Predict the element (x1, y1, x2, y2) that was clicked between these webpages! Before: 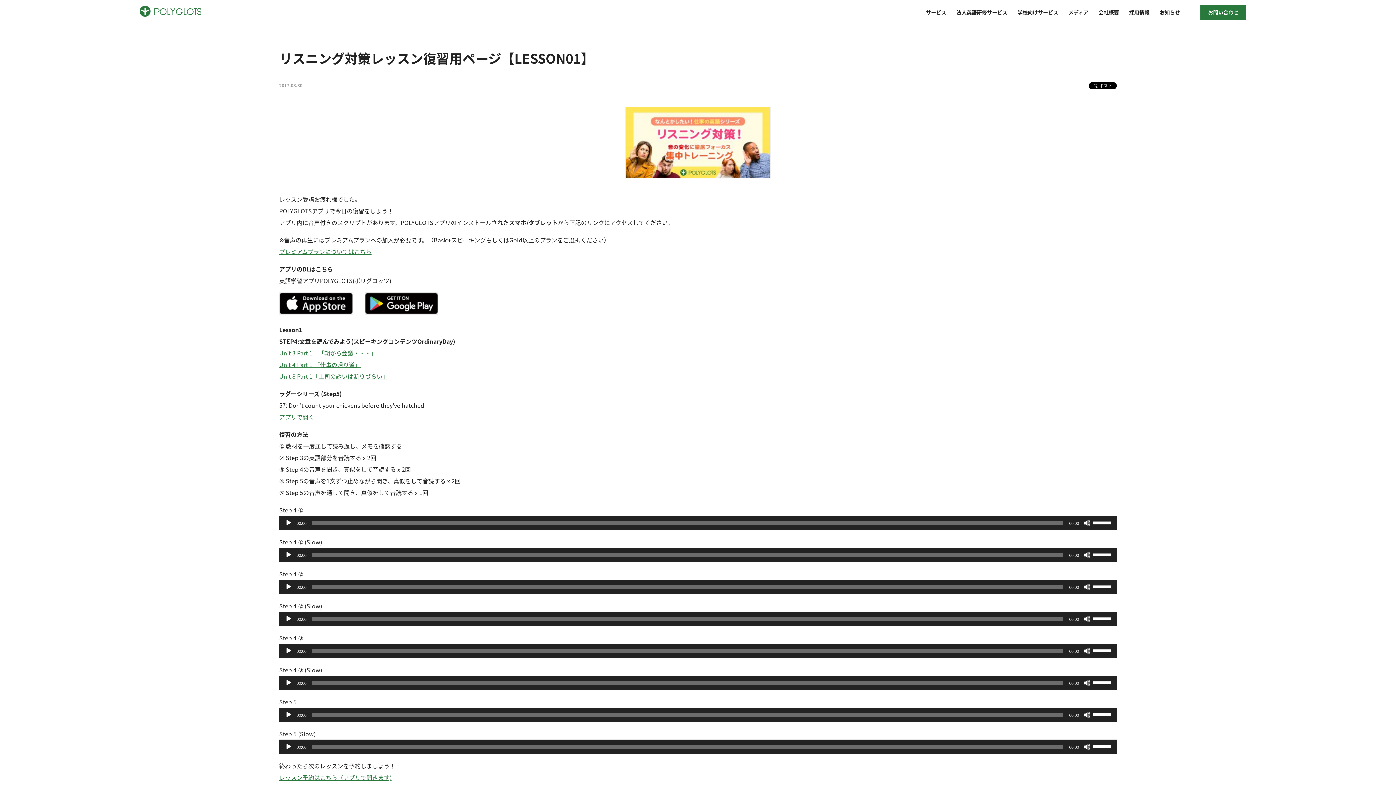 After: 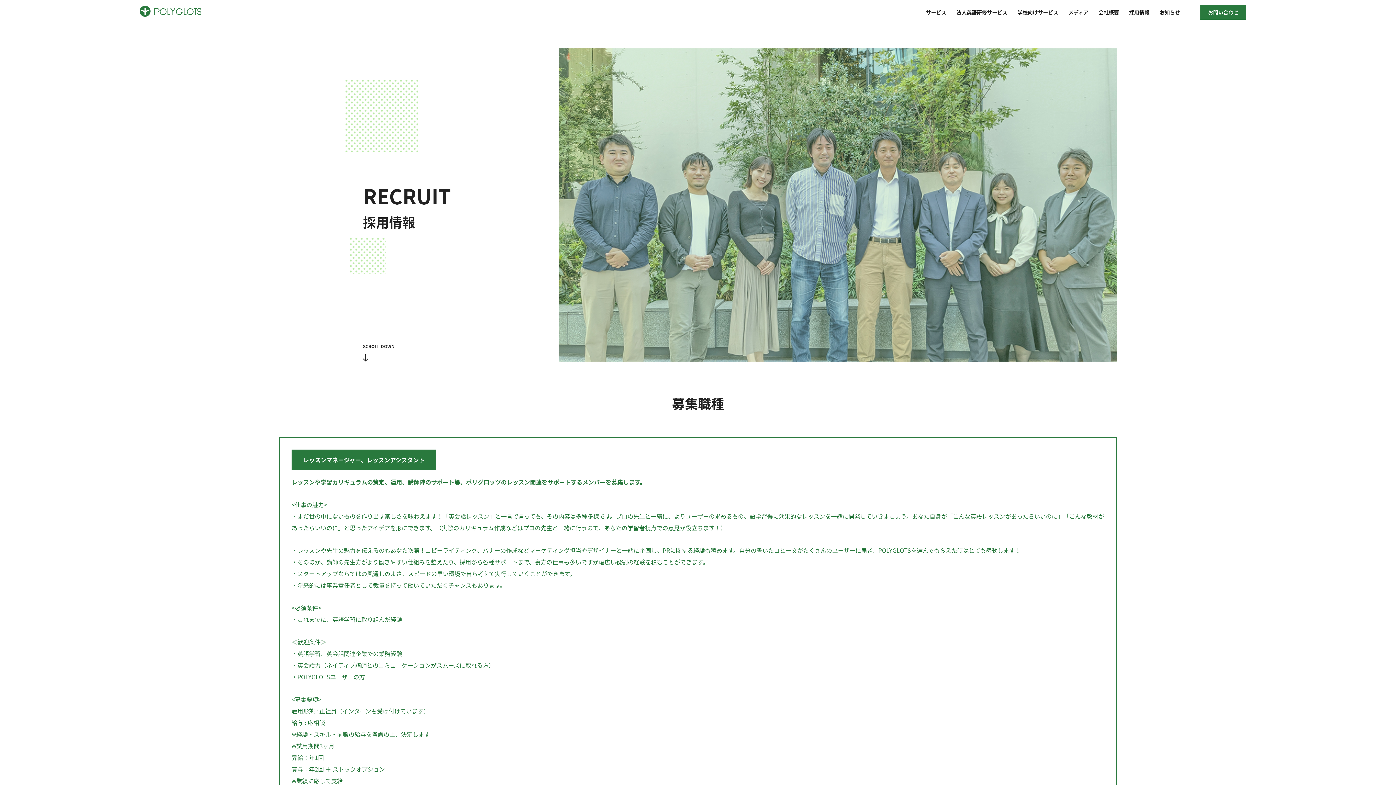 Action: bbox: (1124, 0, 1154, 24) label: 採用情報